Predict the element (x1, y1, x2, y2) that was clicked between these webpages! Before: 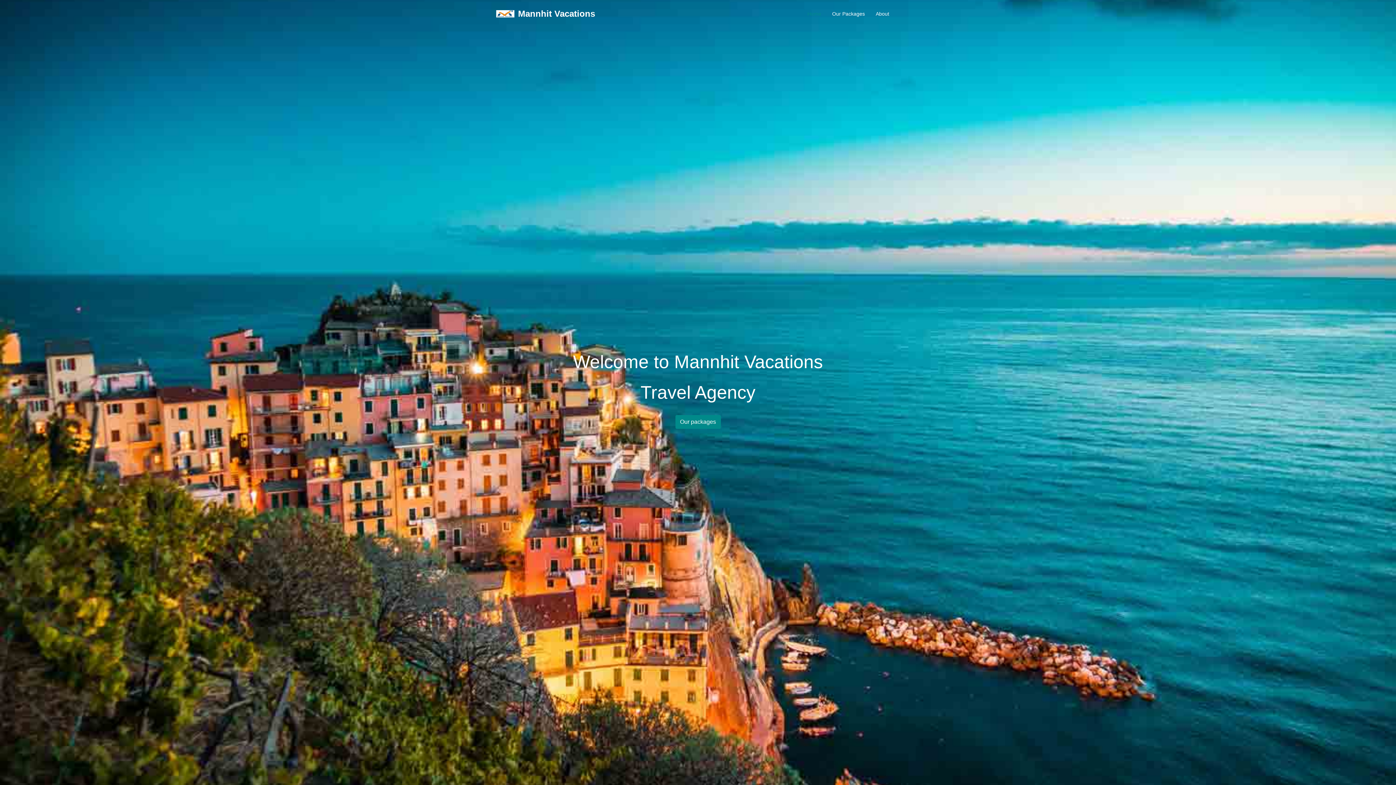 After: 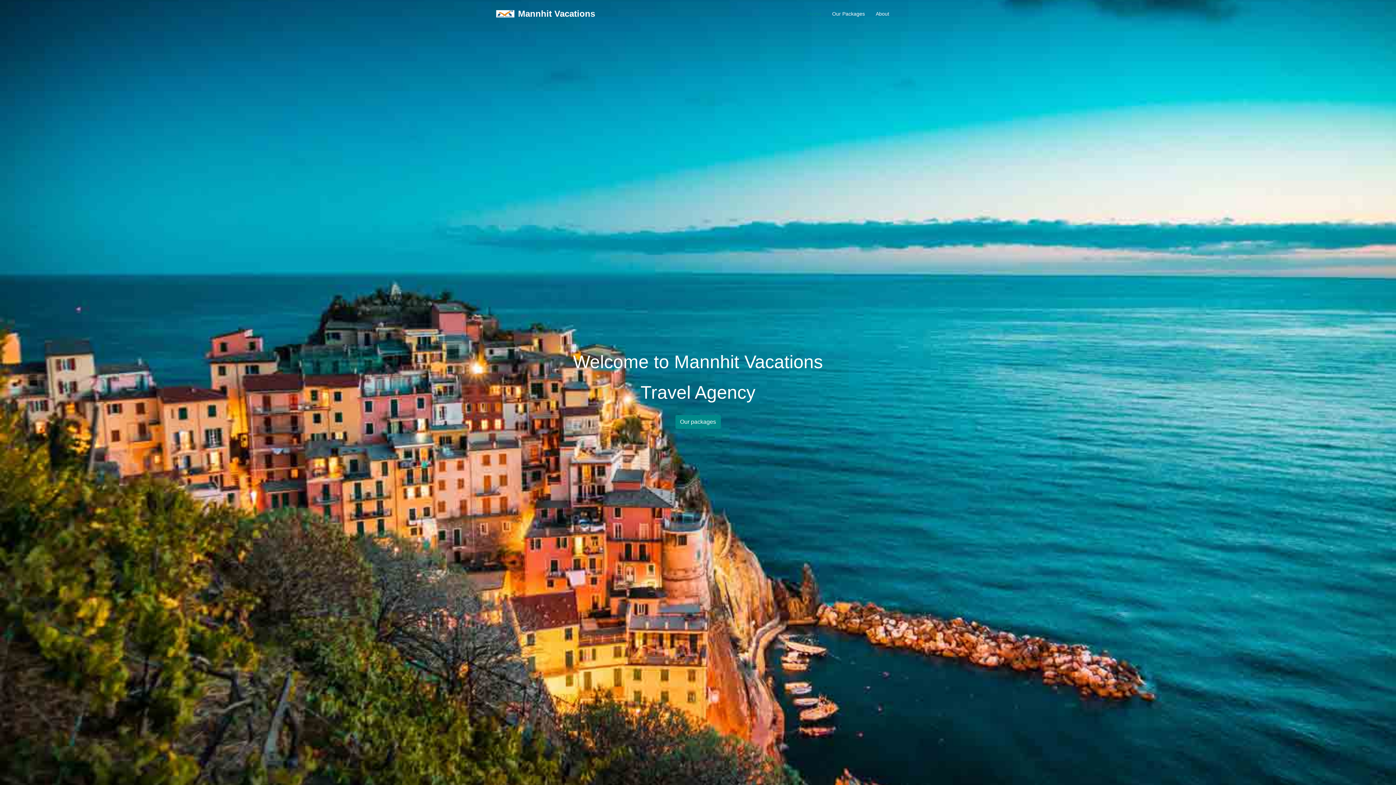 Action: bbox: (518, 0, 635, 27) label: Mannhit Vacations